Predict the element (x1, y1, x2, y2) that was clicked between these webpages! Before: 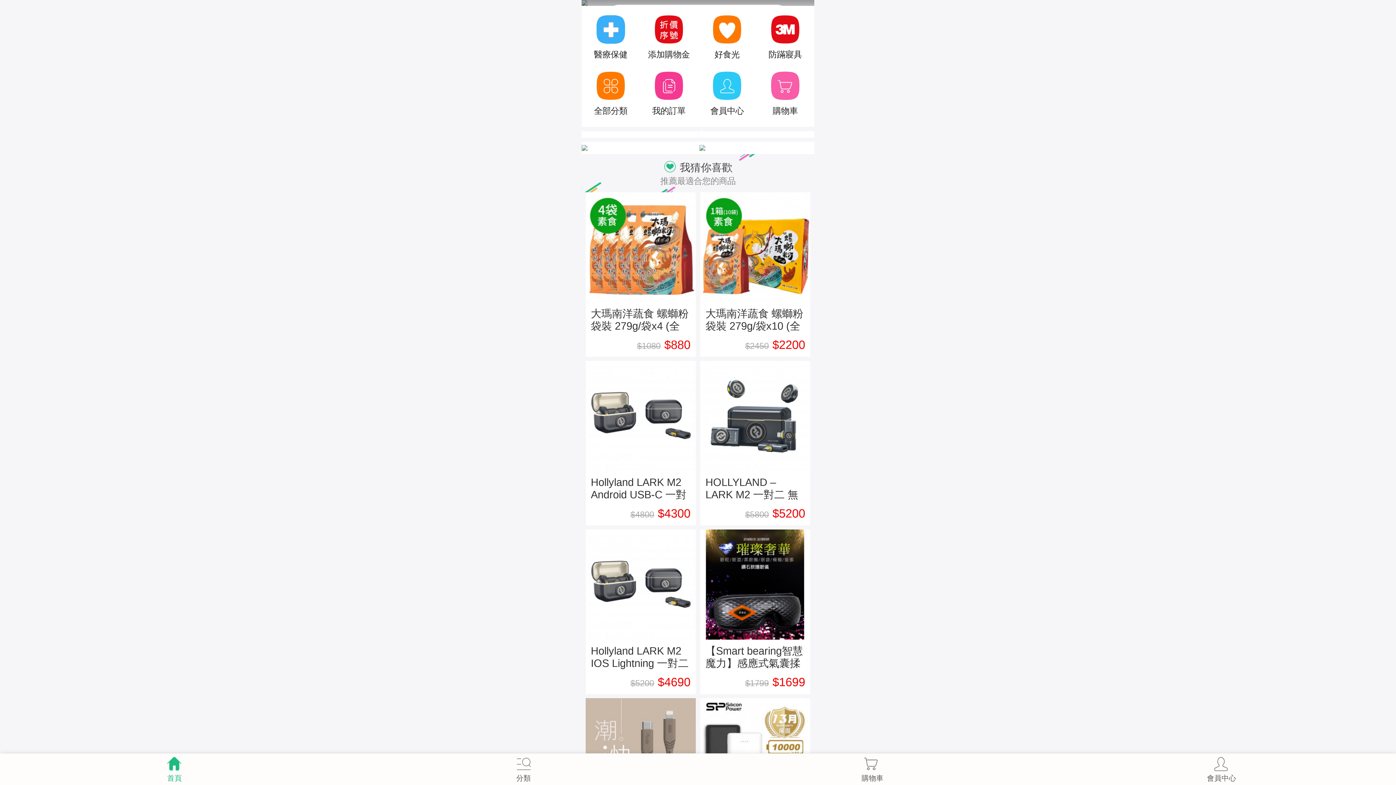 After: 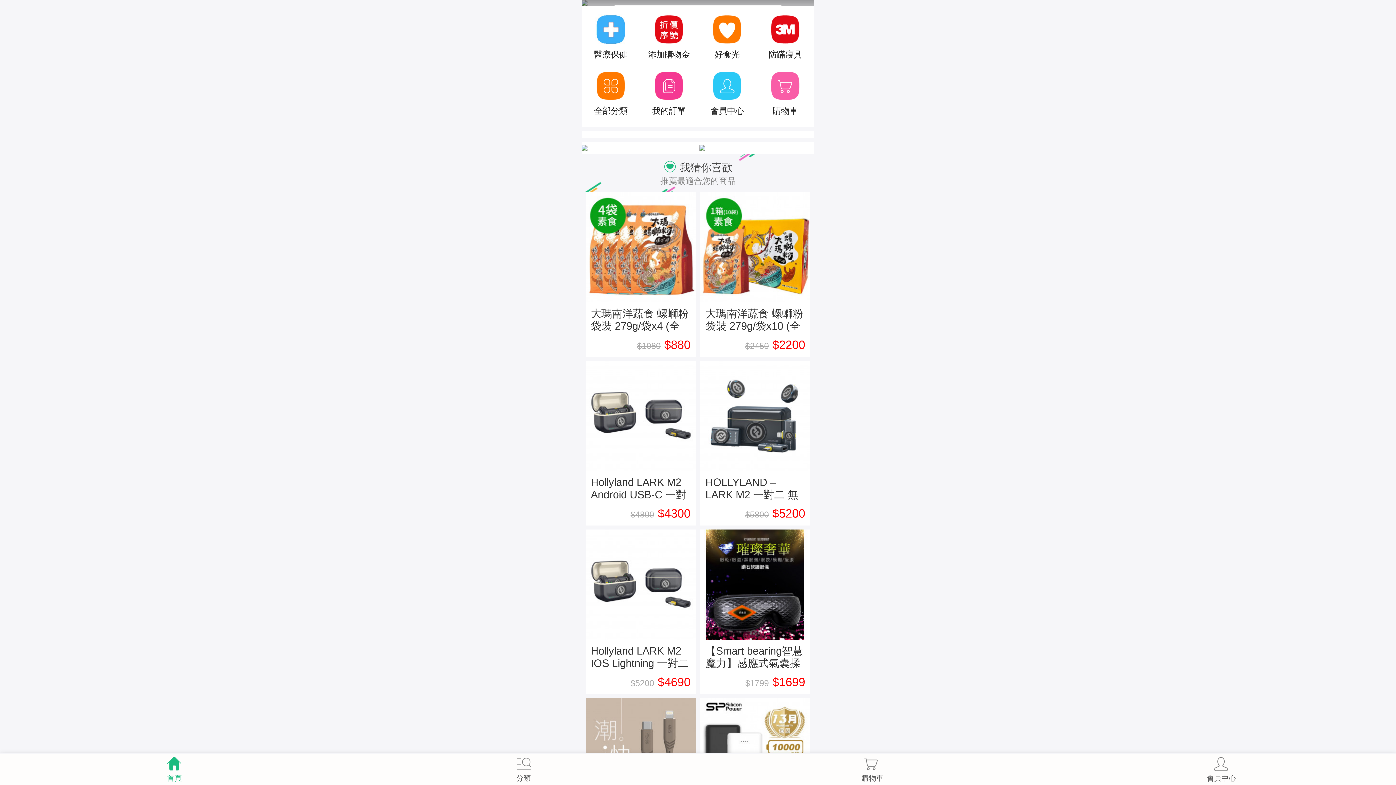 Action: bbox: (756, 104, 814, 116) label: 購物車